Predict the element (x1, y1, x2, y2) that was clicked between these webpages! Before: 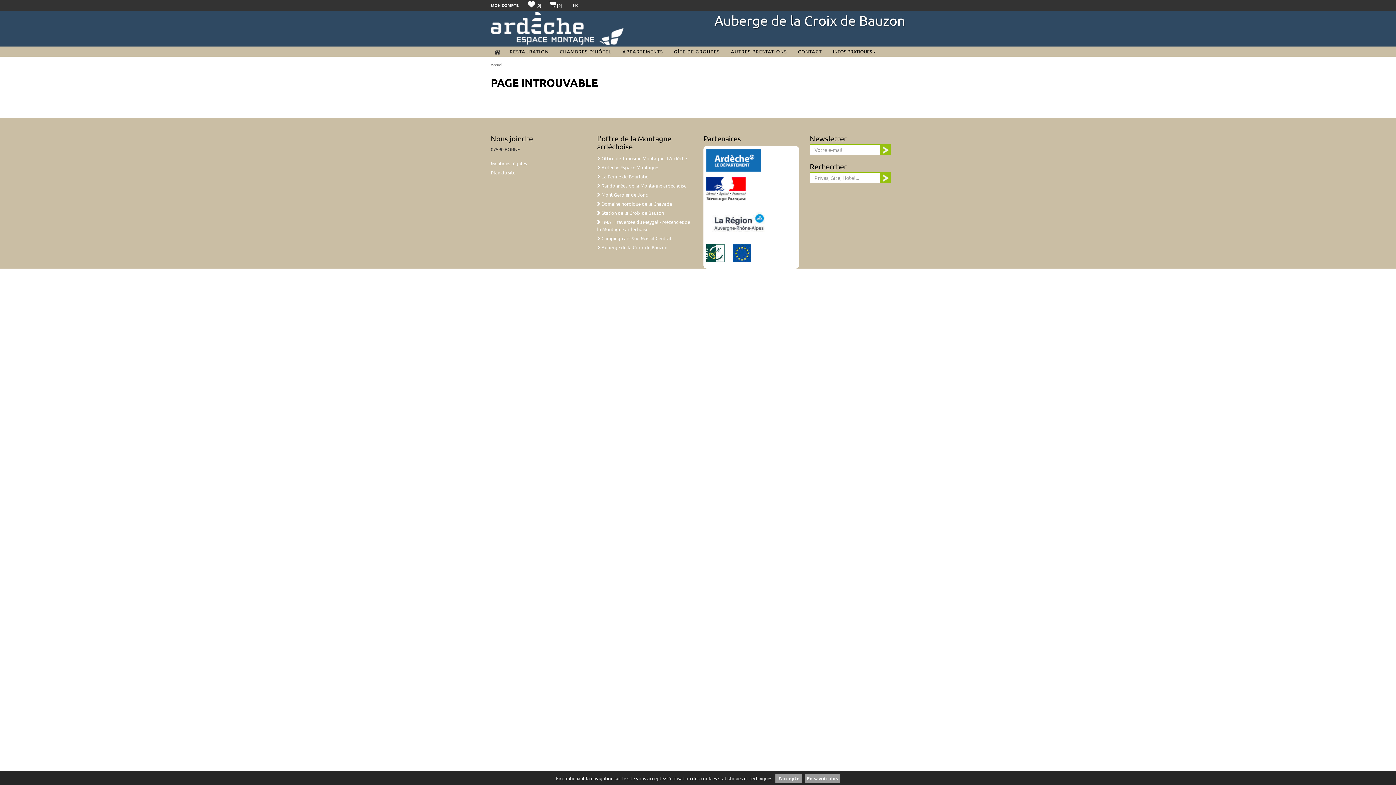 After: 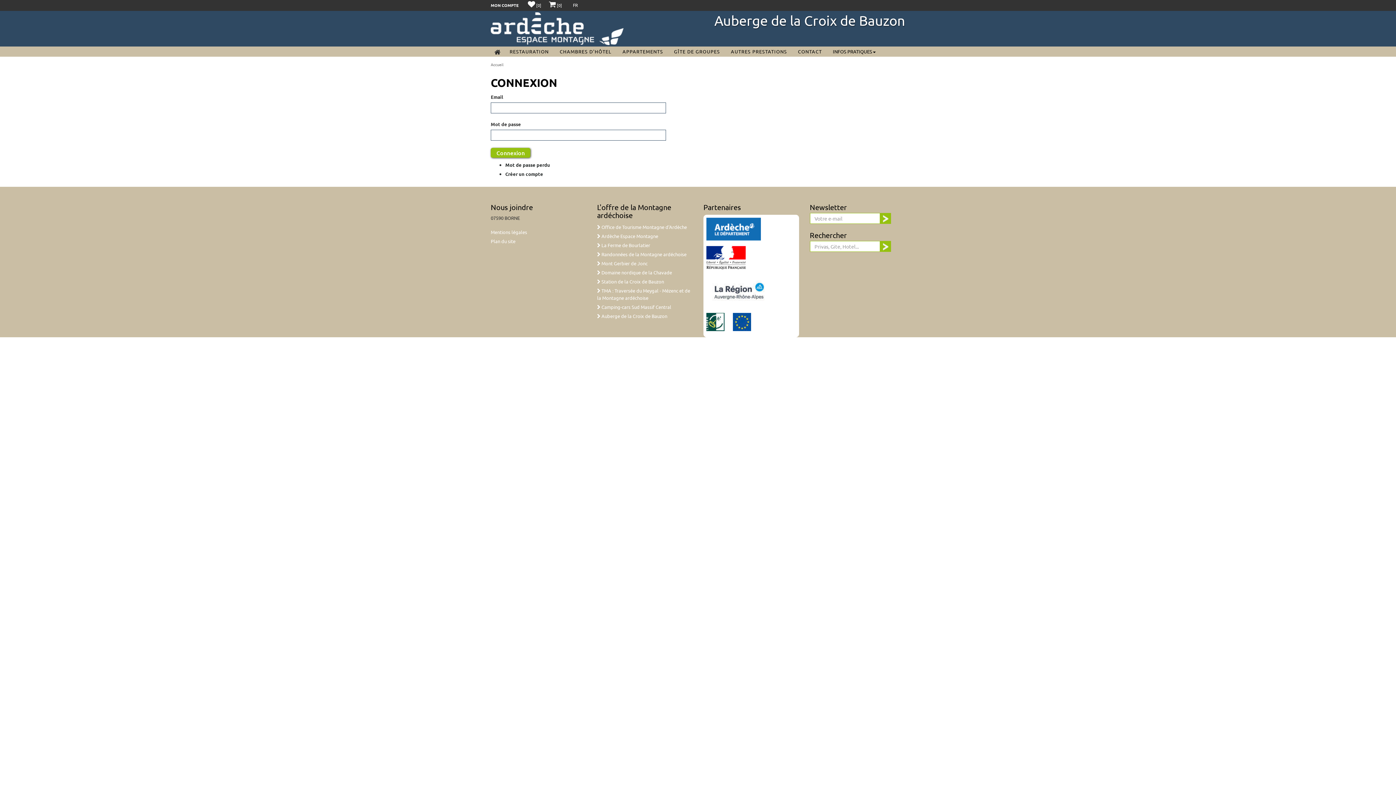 Action: label: MON COMPTE bbox: (490, 2, 518, 8)